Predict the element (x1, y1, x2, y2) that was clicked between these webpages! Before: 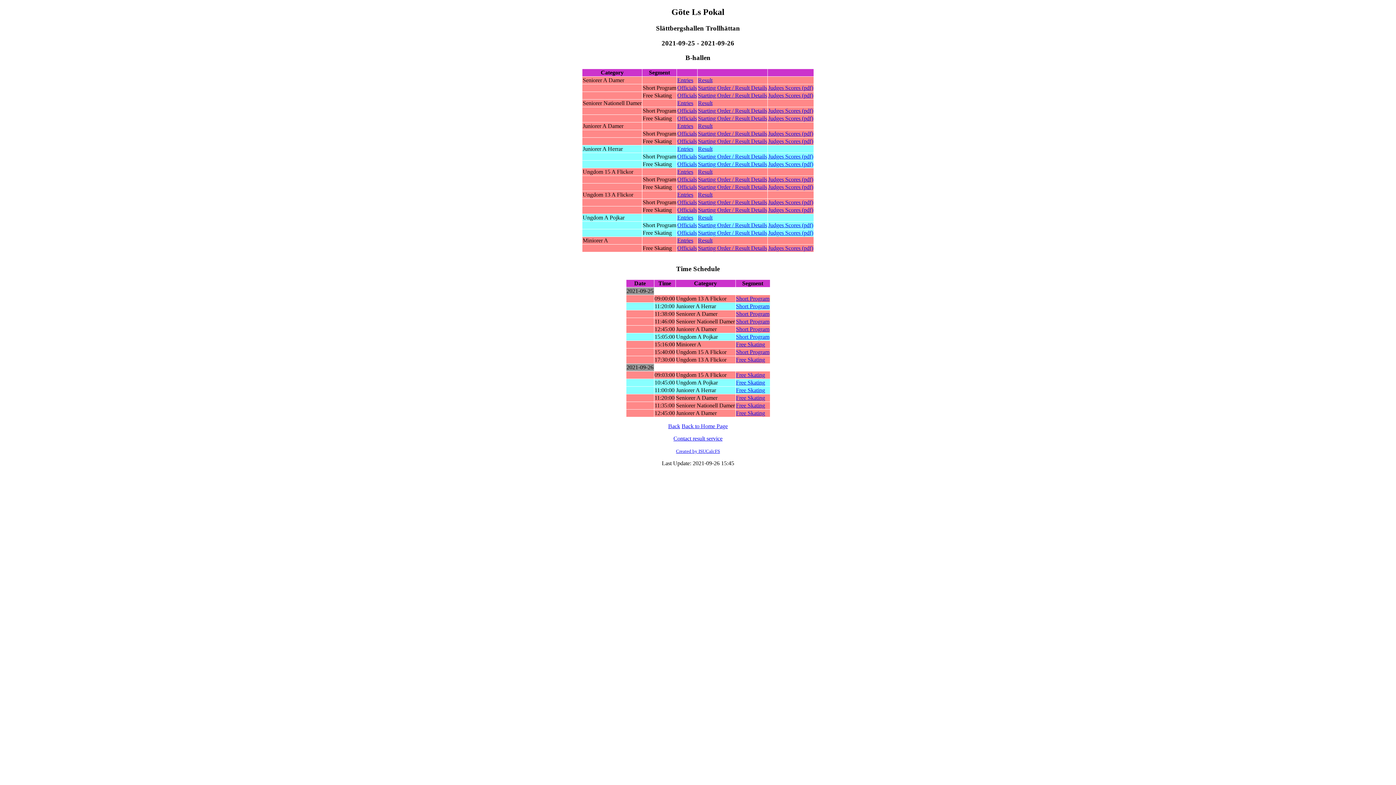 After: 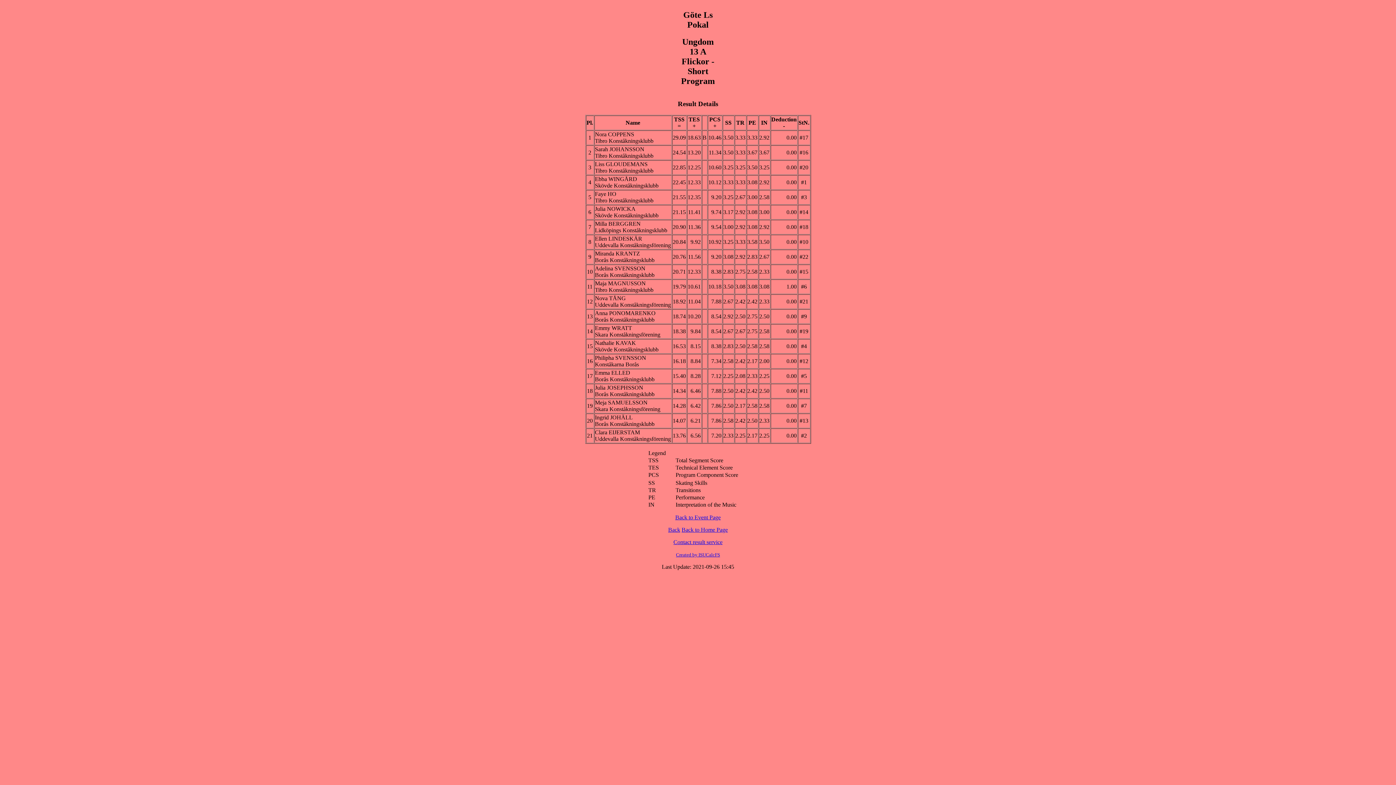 Action: bbox: (698, 199, 767, 205) label: Starting Order / Result Details